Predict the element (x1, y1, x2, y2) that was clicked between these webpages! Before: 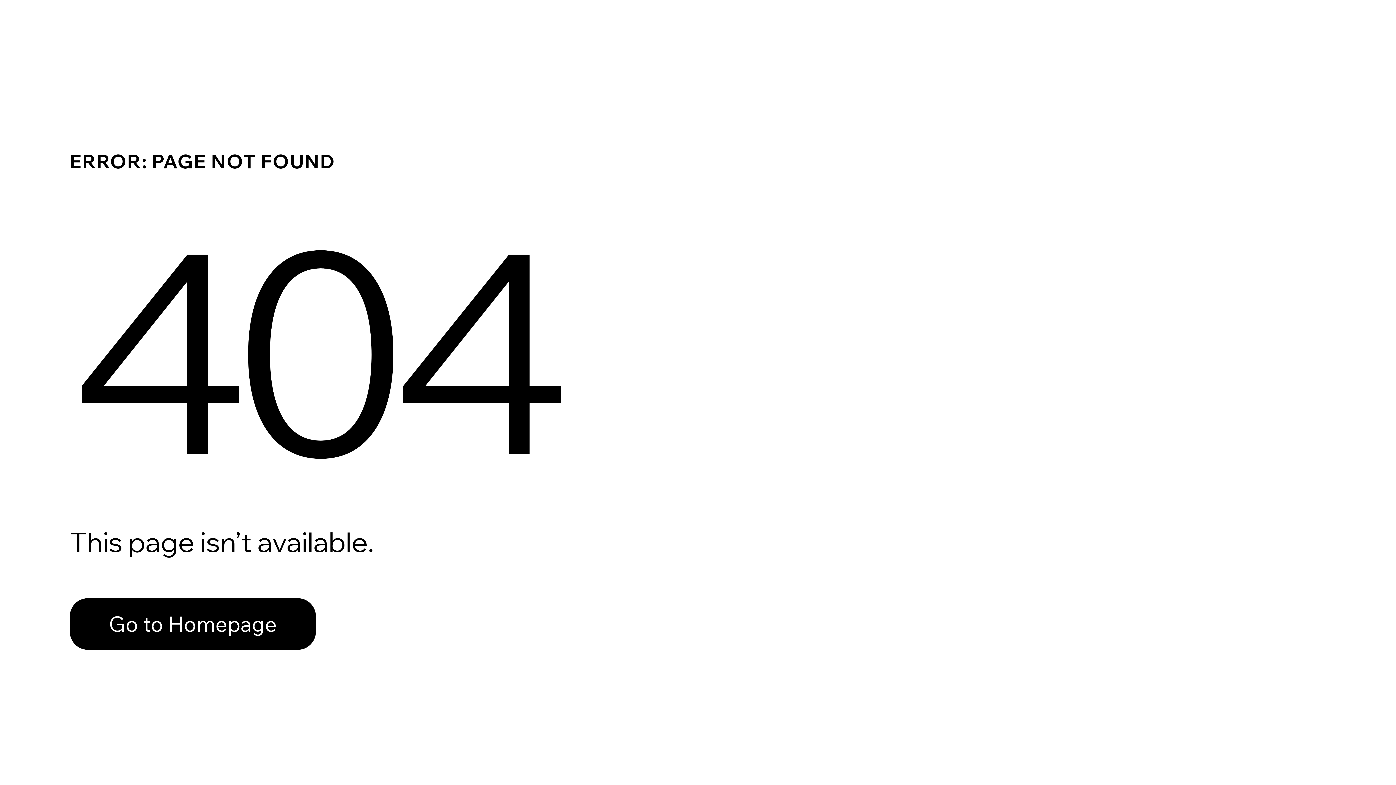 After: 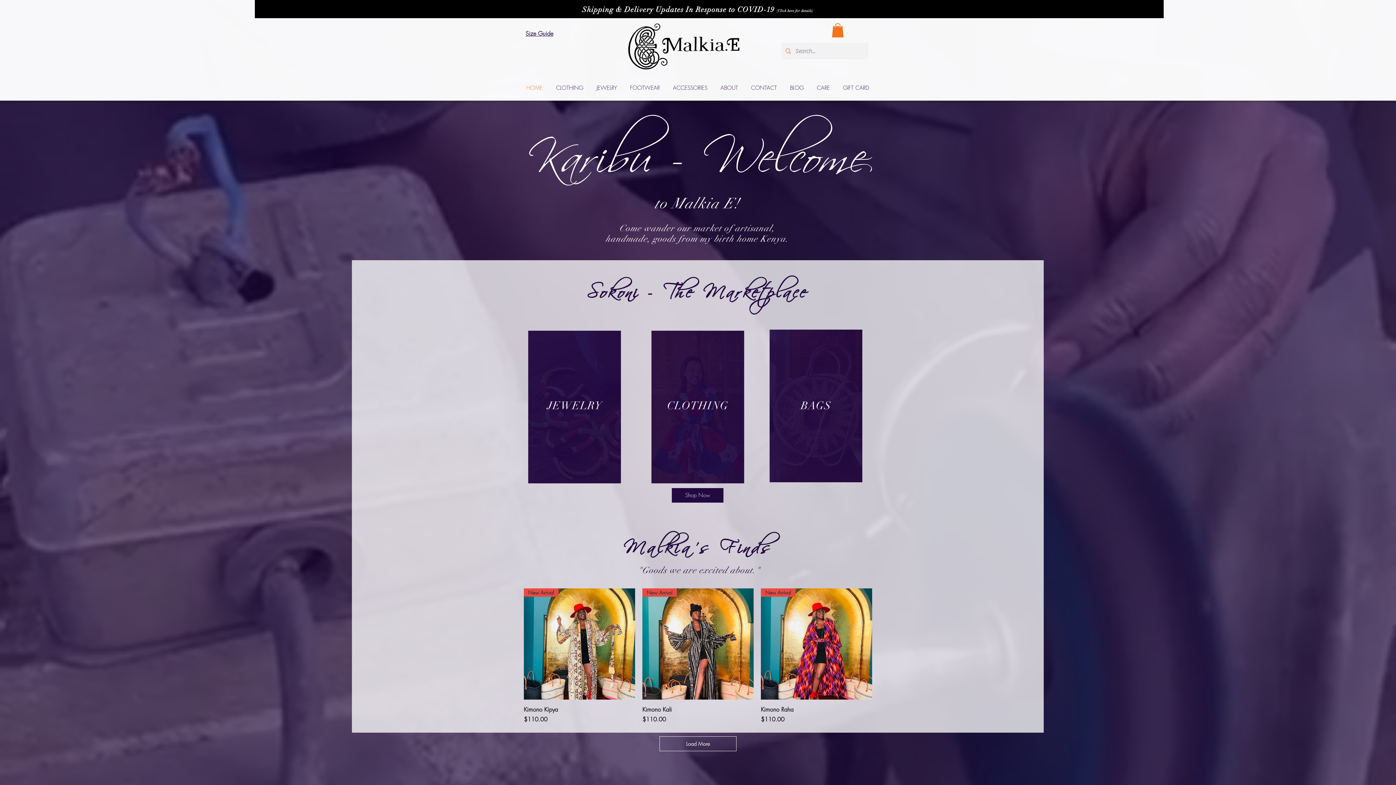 Action: bbox: (69, 598, 316, 650) label: Go to Homepage